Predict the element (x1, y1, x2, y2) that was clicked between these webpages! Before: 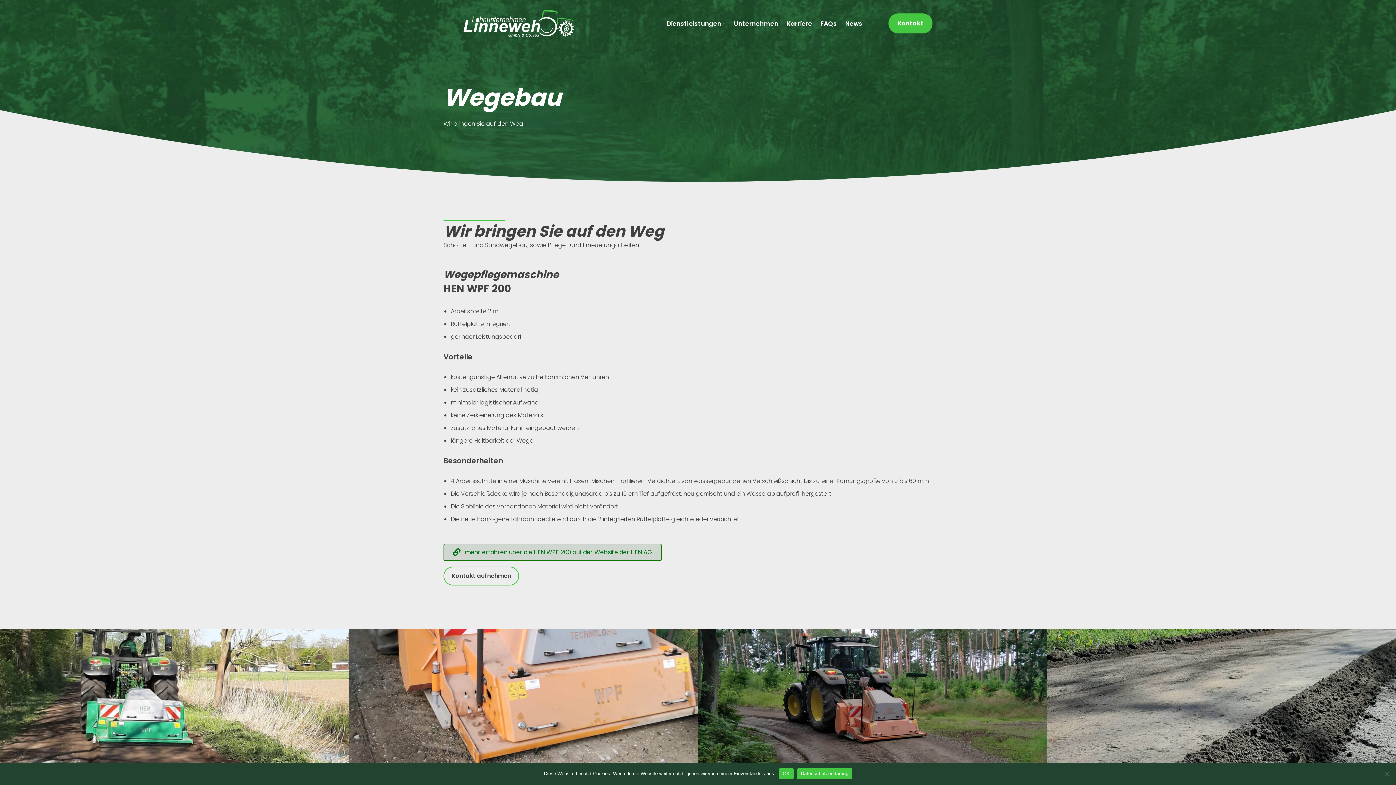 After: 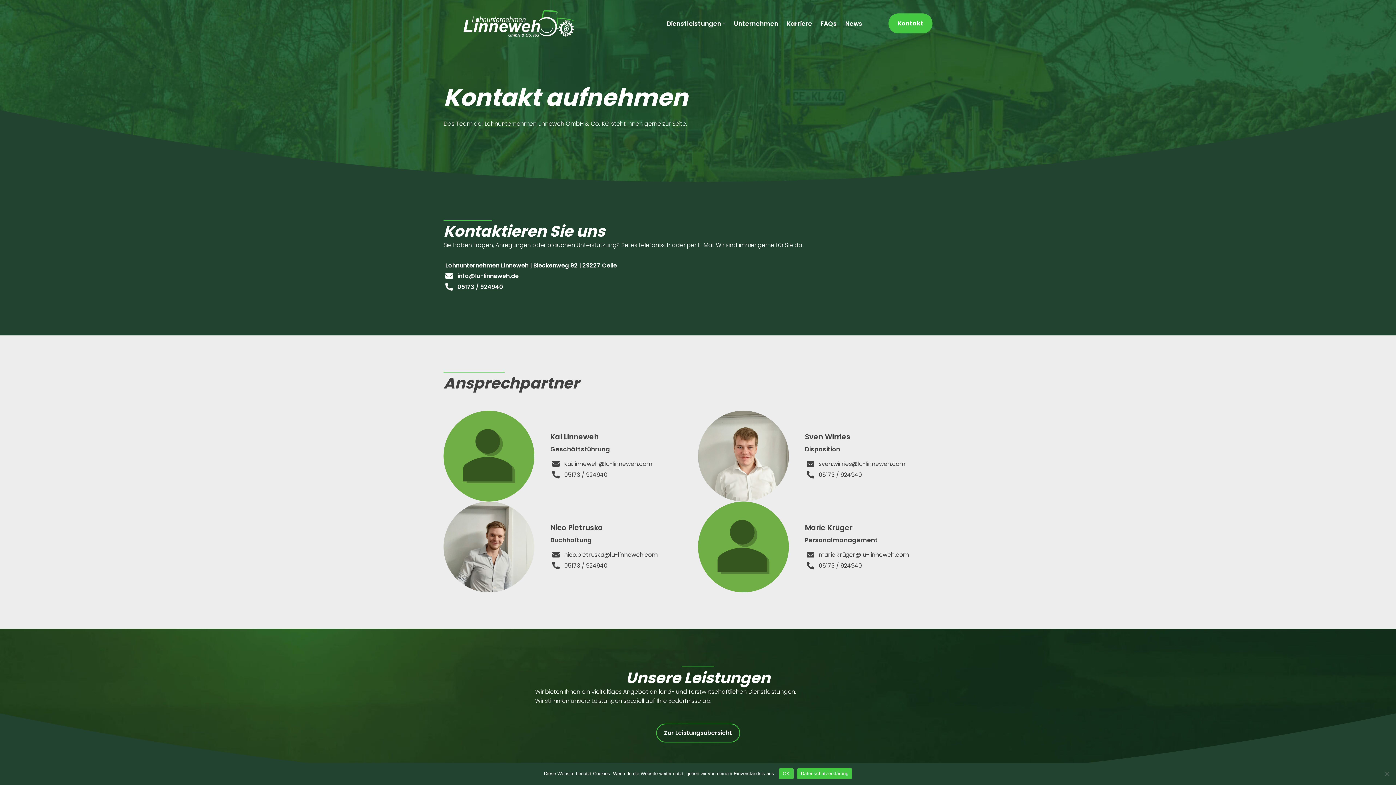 Action: label: Kontakt bbox: (888, 13, 932, 33)